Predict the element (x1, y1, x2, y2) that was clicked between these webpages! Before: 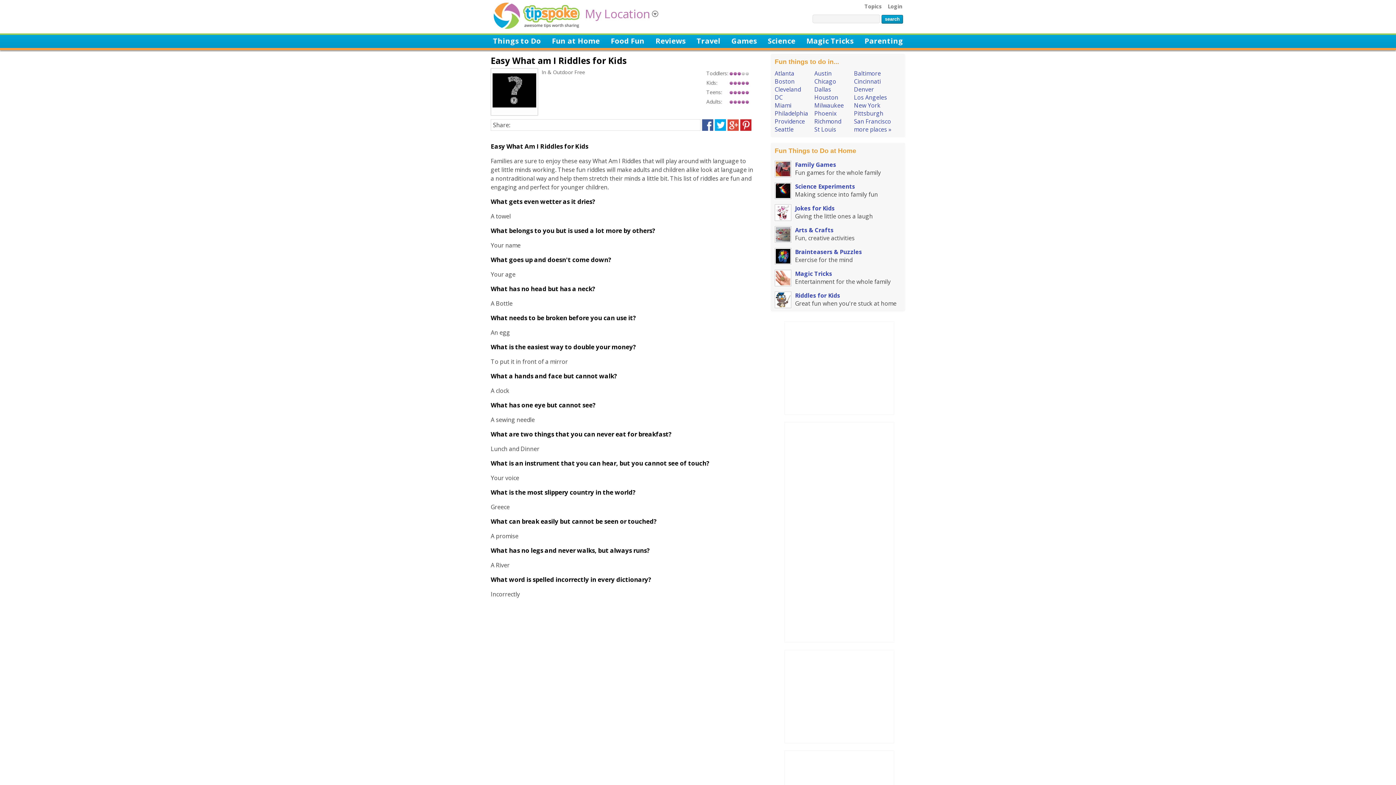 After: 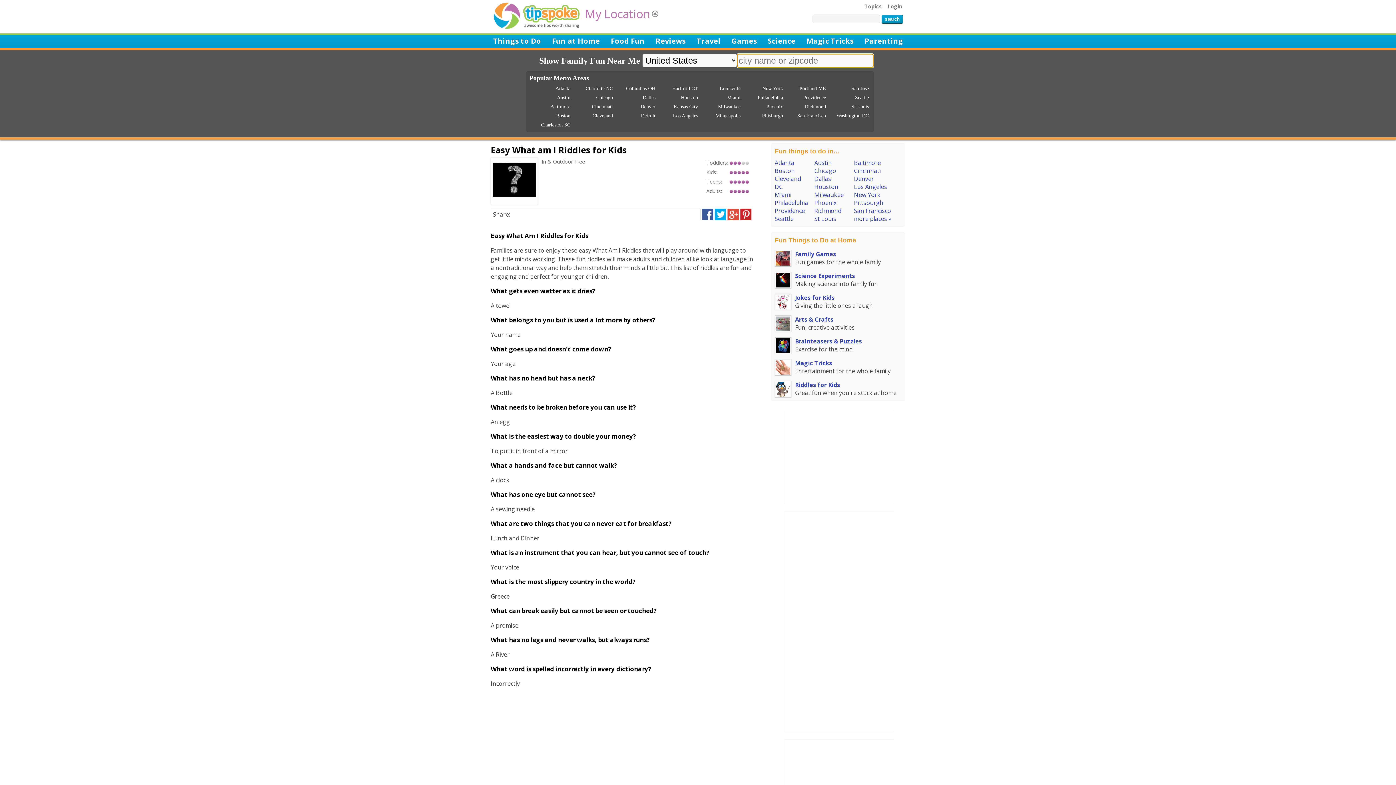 Action: bbox: (854, 125, 892, 133) label: more places »